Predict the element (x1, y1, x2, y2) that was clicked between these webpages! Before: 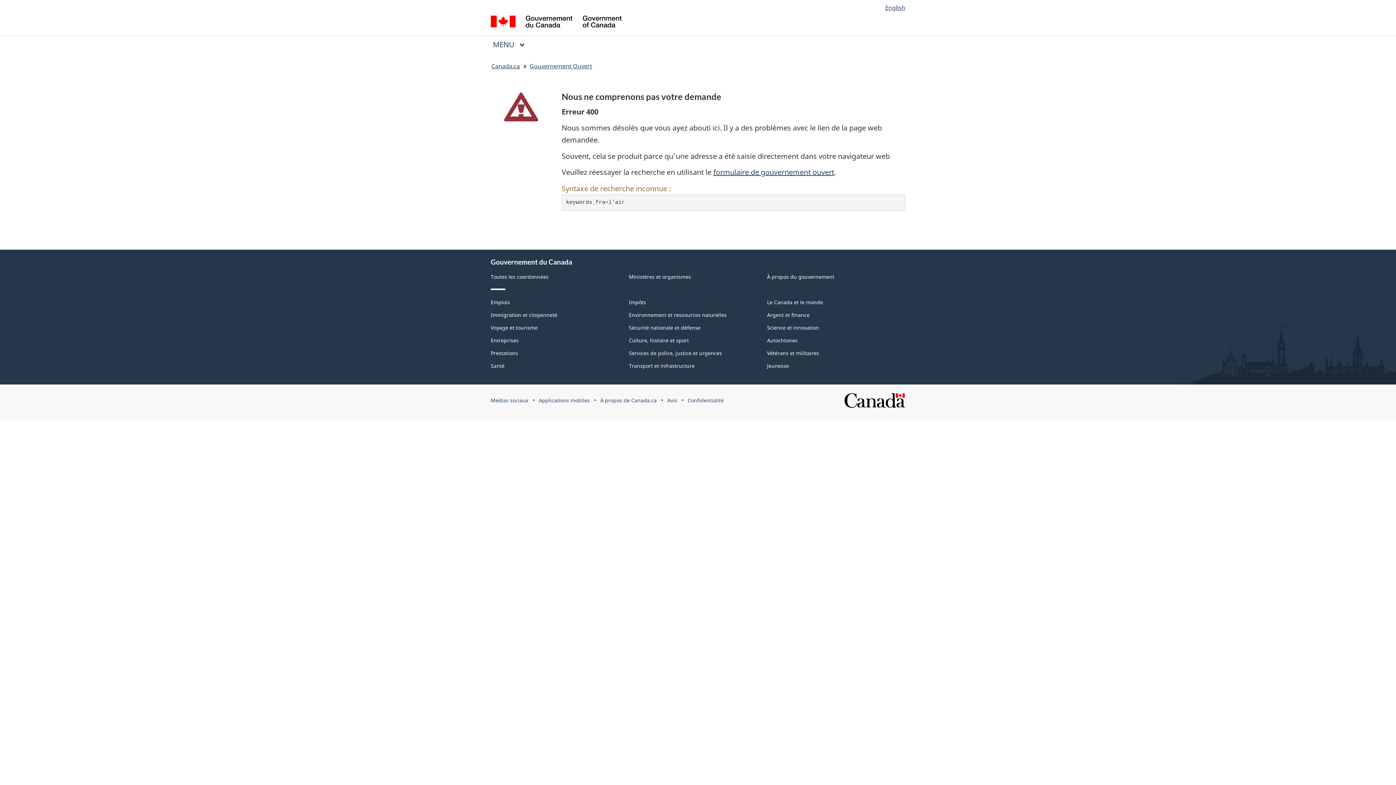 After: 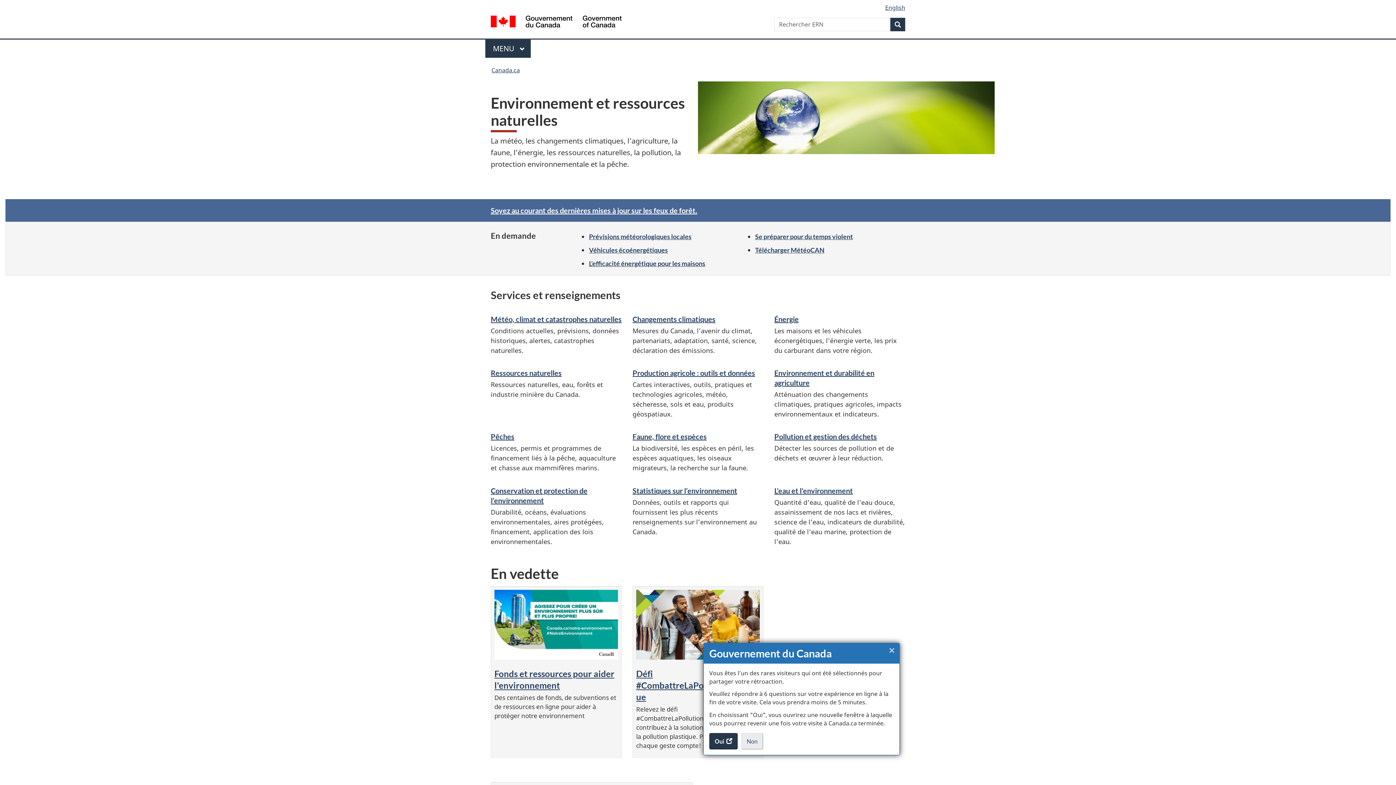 Action: bbox: (629, 311, 726, 318) label: Environnement et ressources naturelles